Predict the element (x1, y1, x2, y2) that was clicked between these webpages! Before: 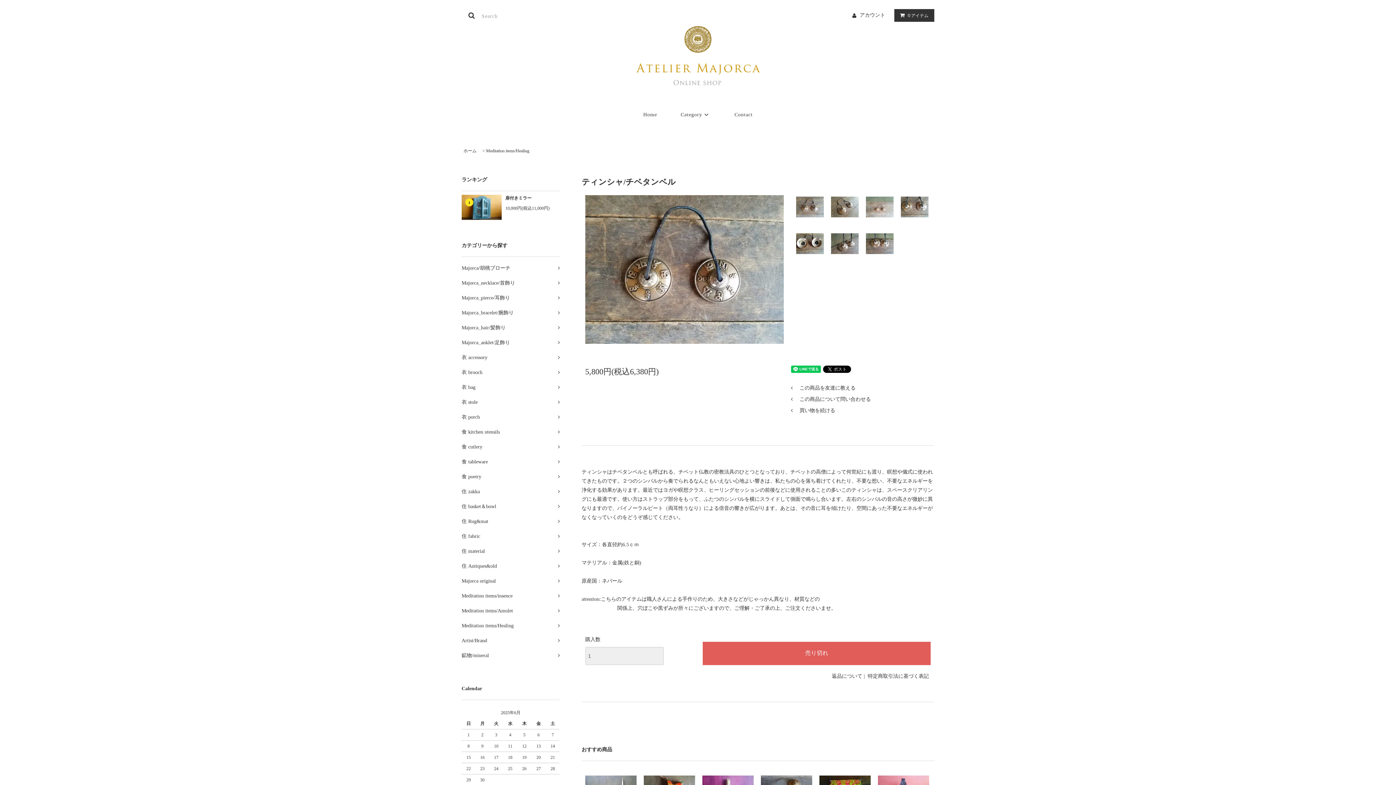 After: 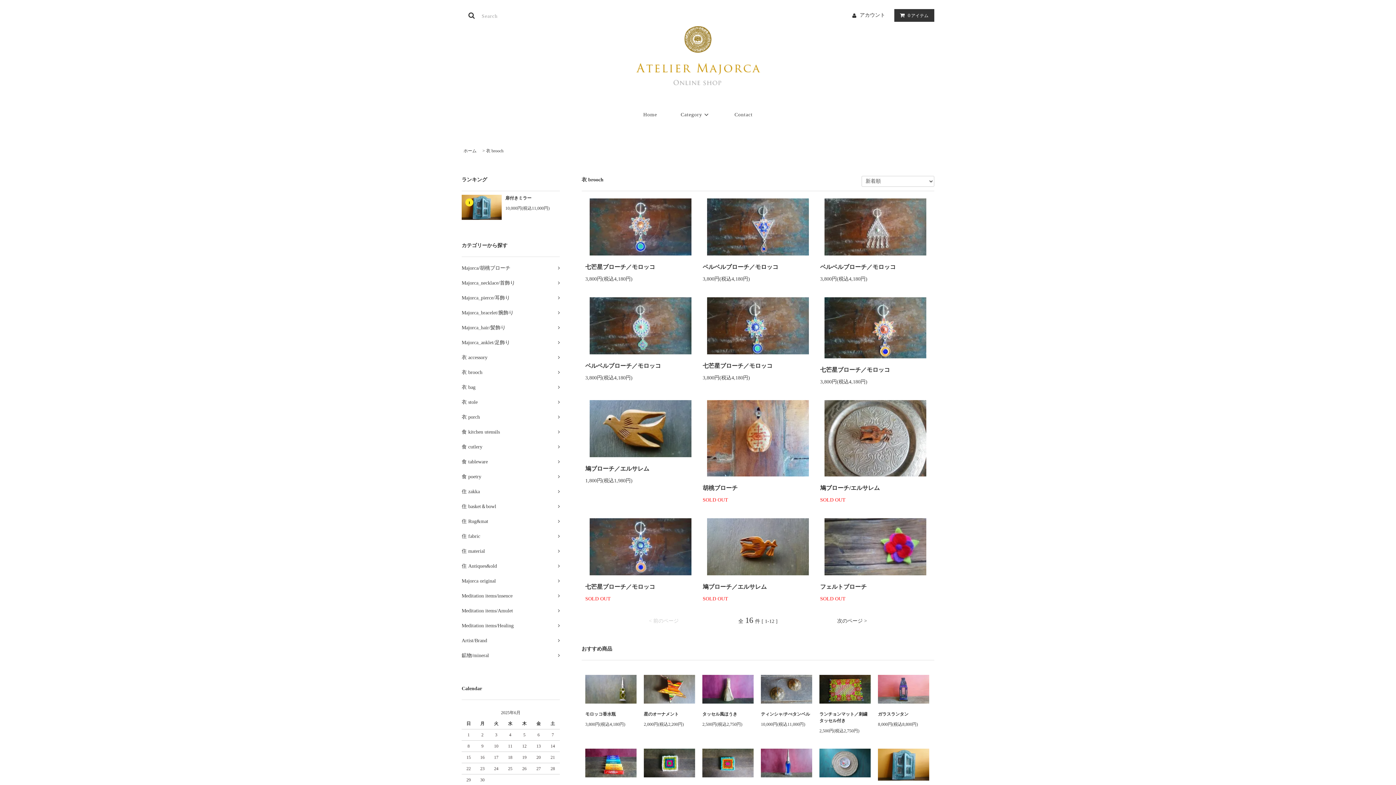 Action: bbox: (461, 365, 560, 379) label: 衣 brooch	